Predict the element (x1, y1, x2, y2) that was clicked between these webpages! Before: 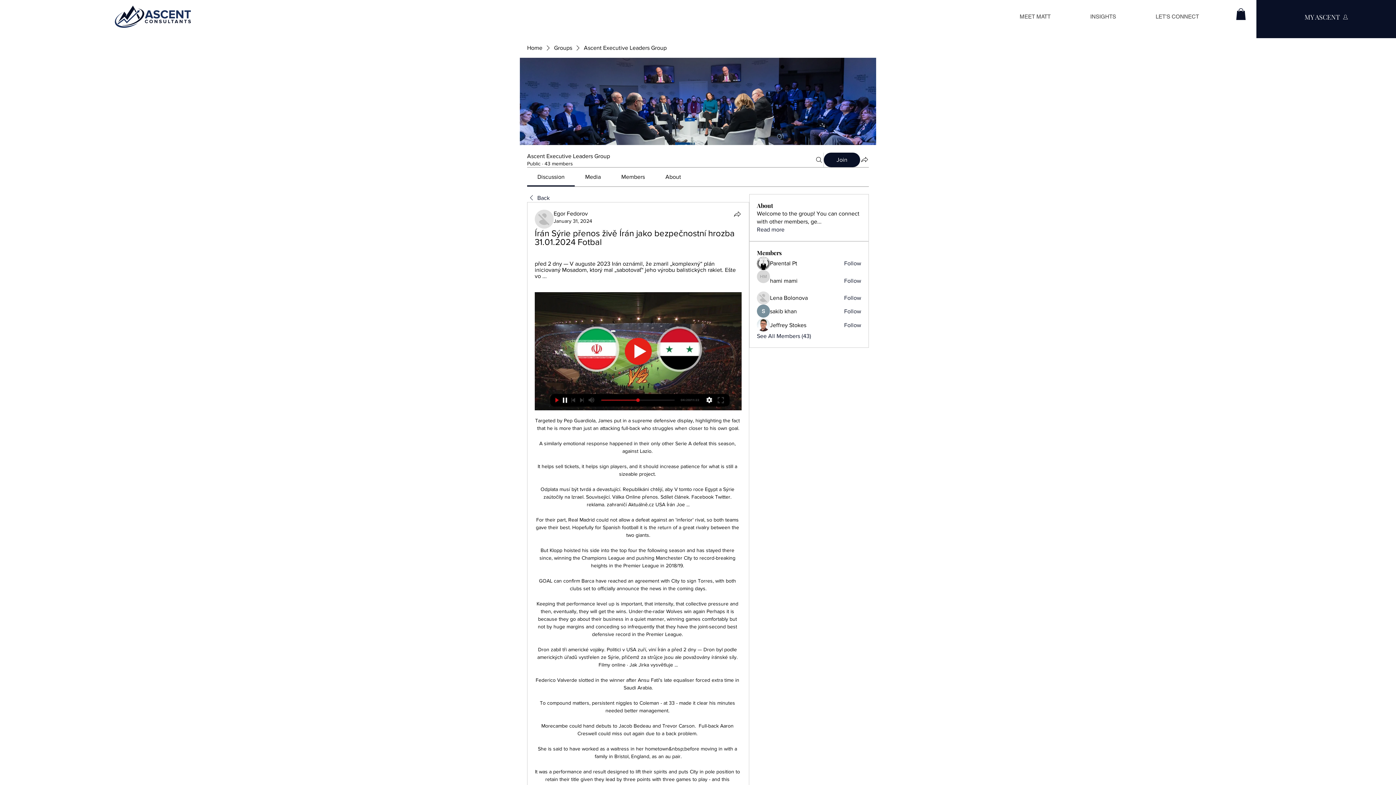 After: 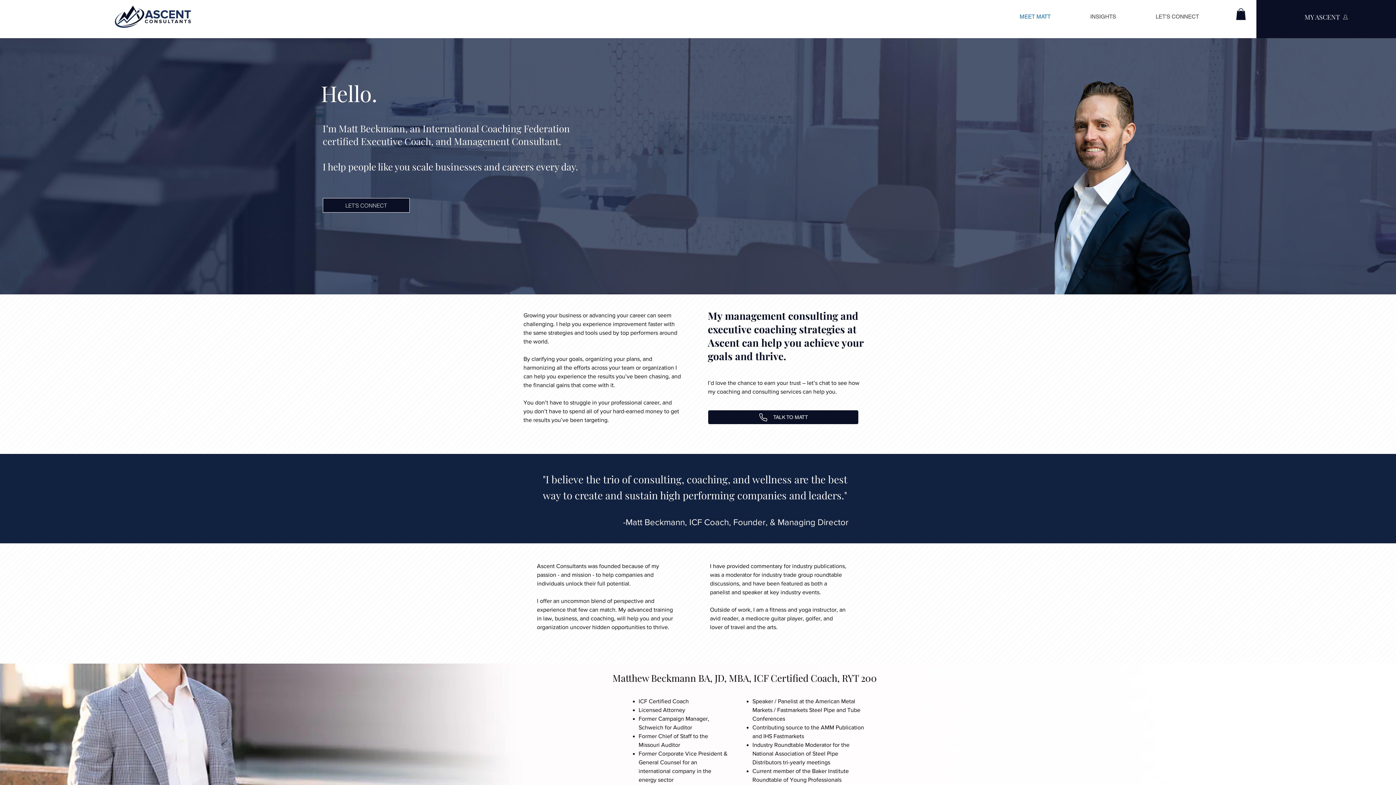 Action: label: MEET MATT bbox: (1014, 9, 1085, 23)